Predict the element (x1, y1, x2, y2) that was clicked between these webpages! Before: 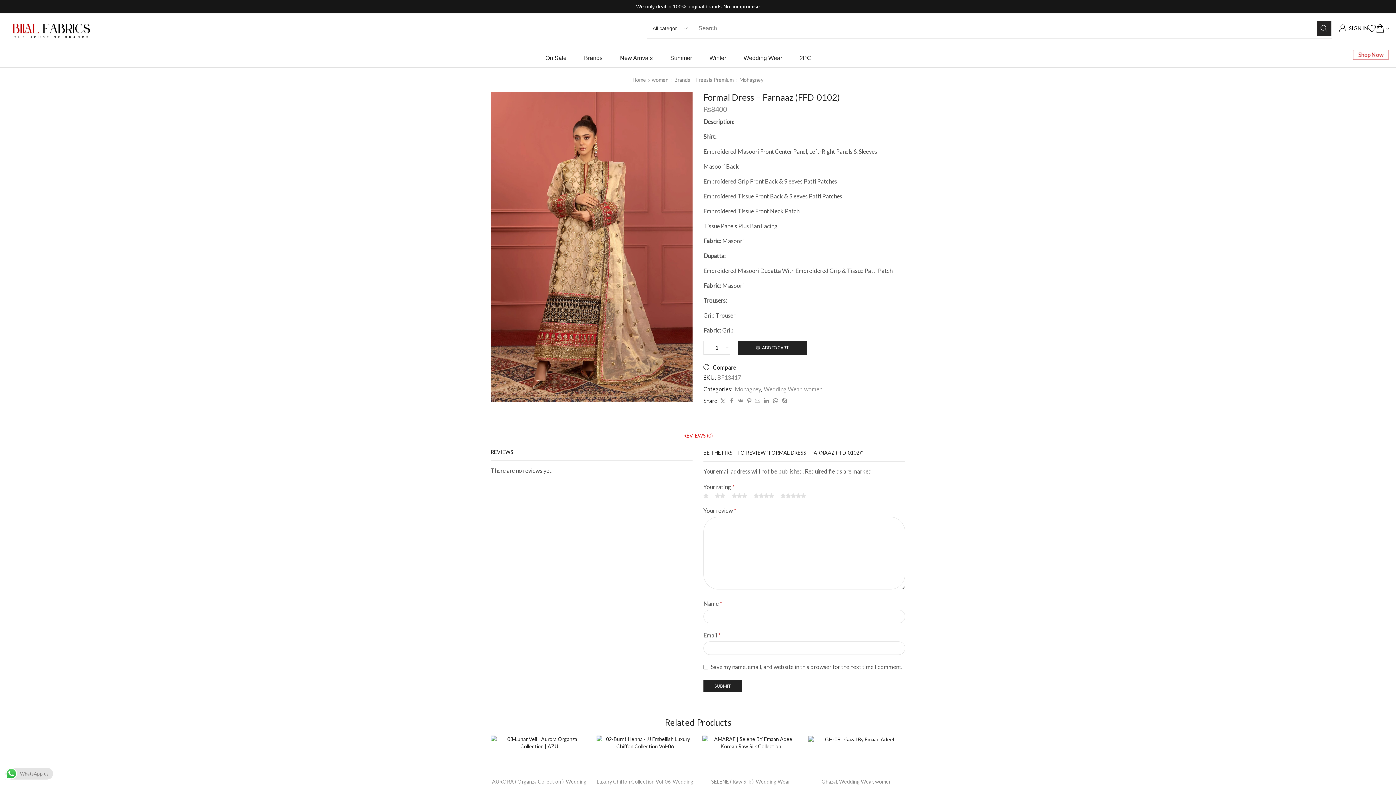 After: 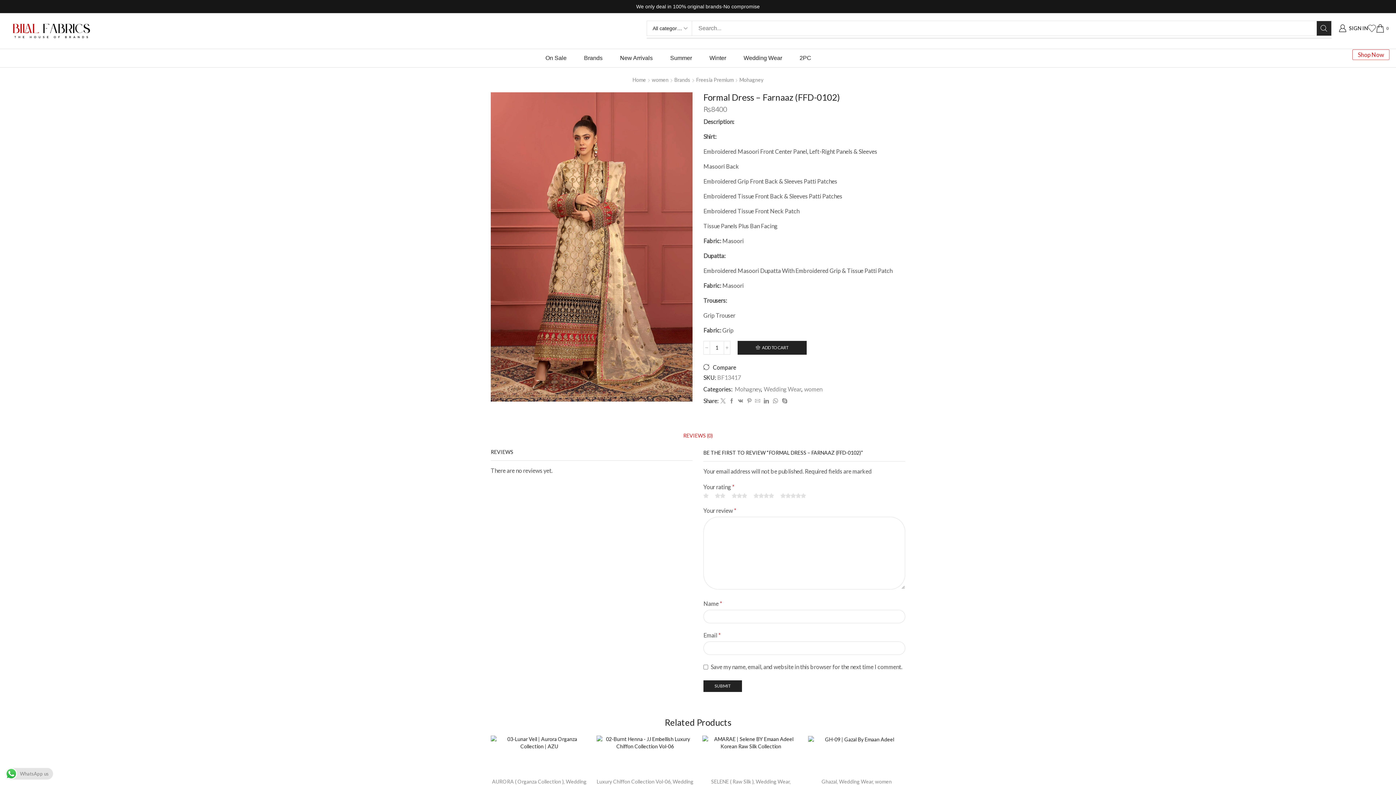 Action: label: Wishlist bbox: (1368, 20, 1376, 36)